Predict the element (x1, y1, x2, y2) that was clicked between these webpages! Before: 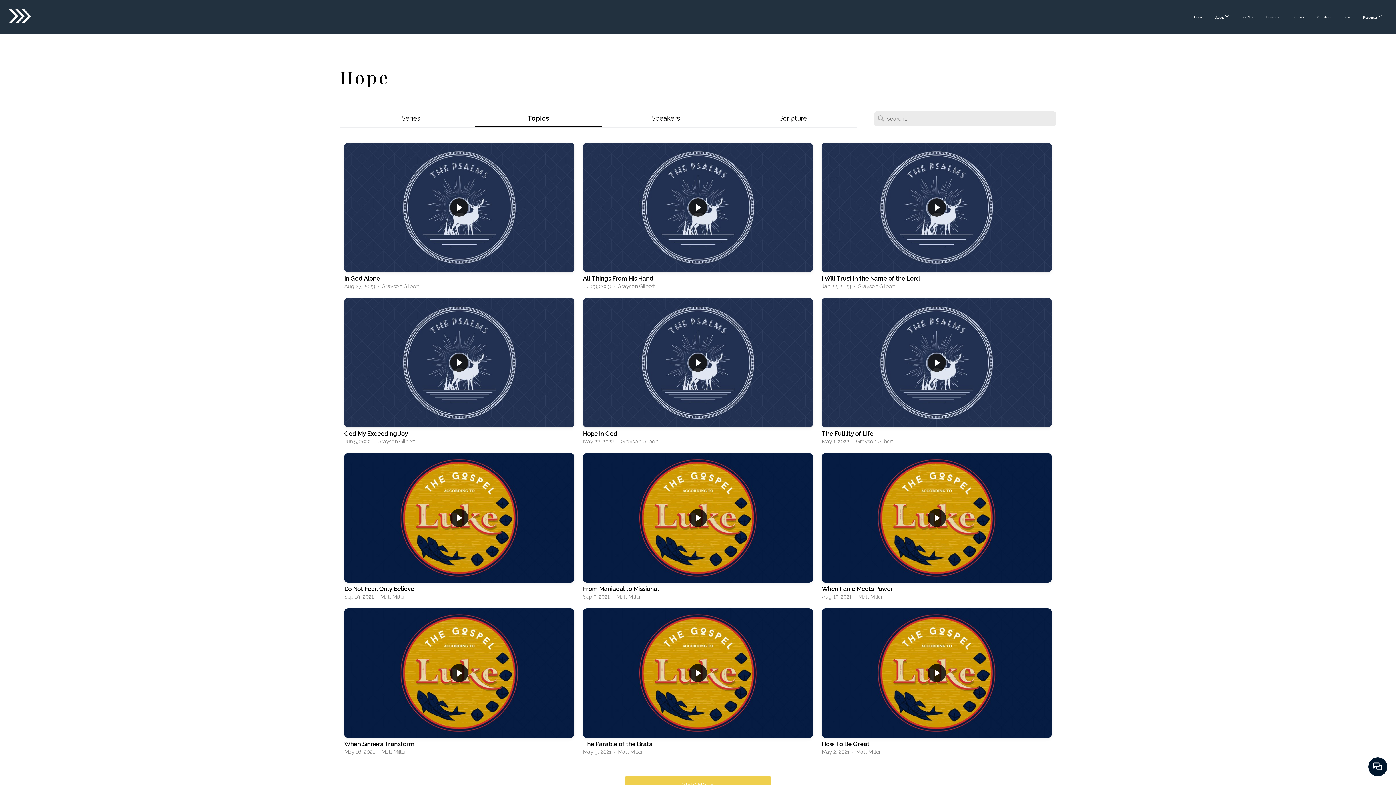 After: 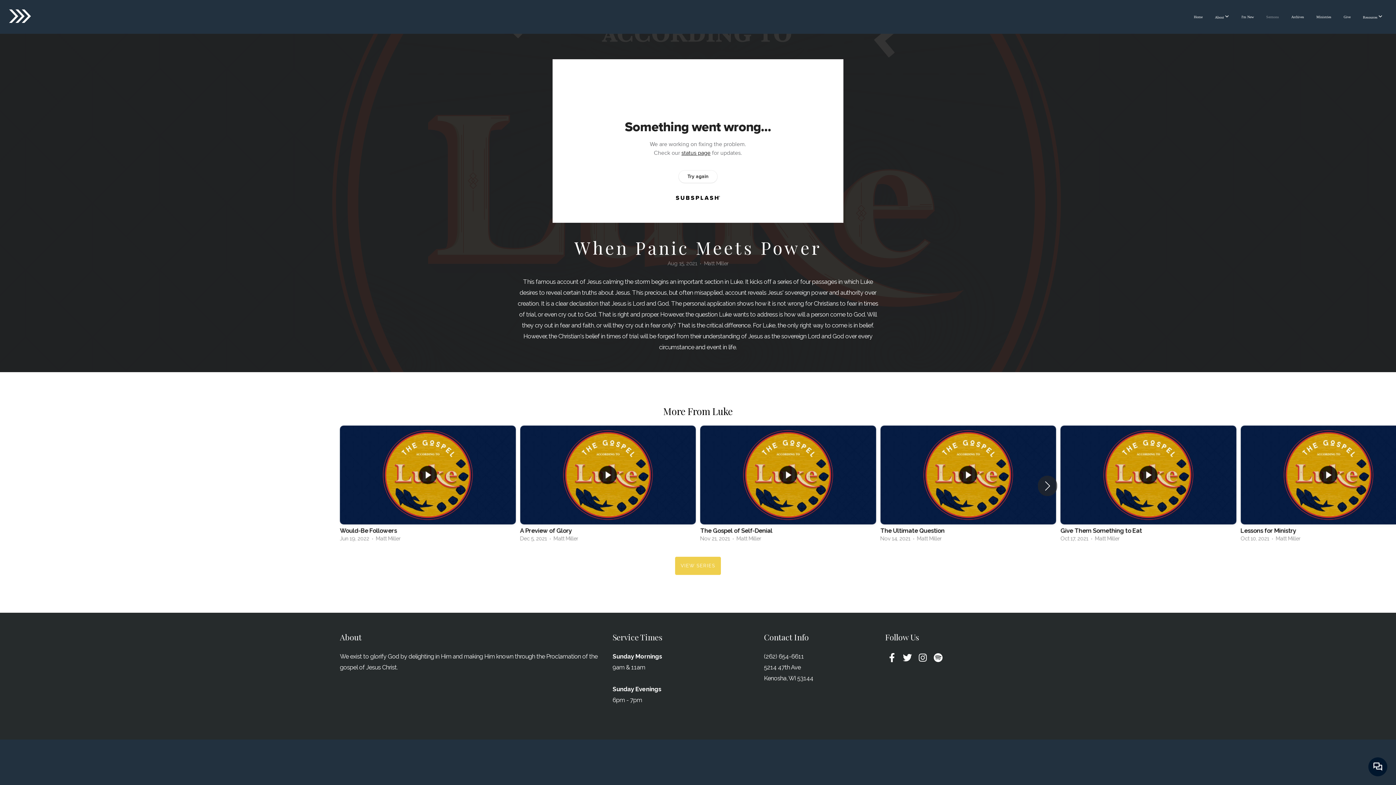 Action: label: When Panic Meets Power
Aug 15, 2021  •  Matt Miller bbox: (817, 451, 1056, 606)